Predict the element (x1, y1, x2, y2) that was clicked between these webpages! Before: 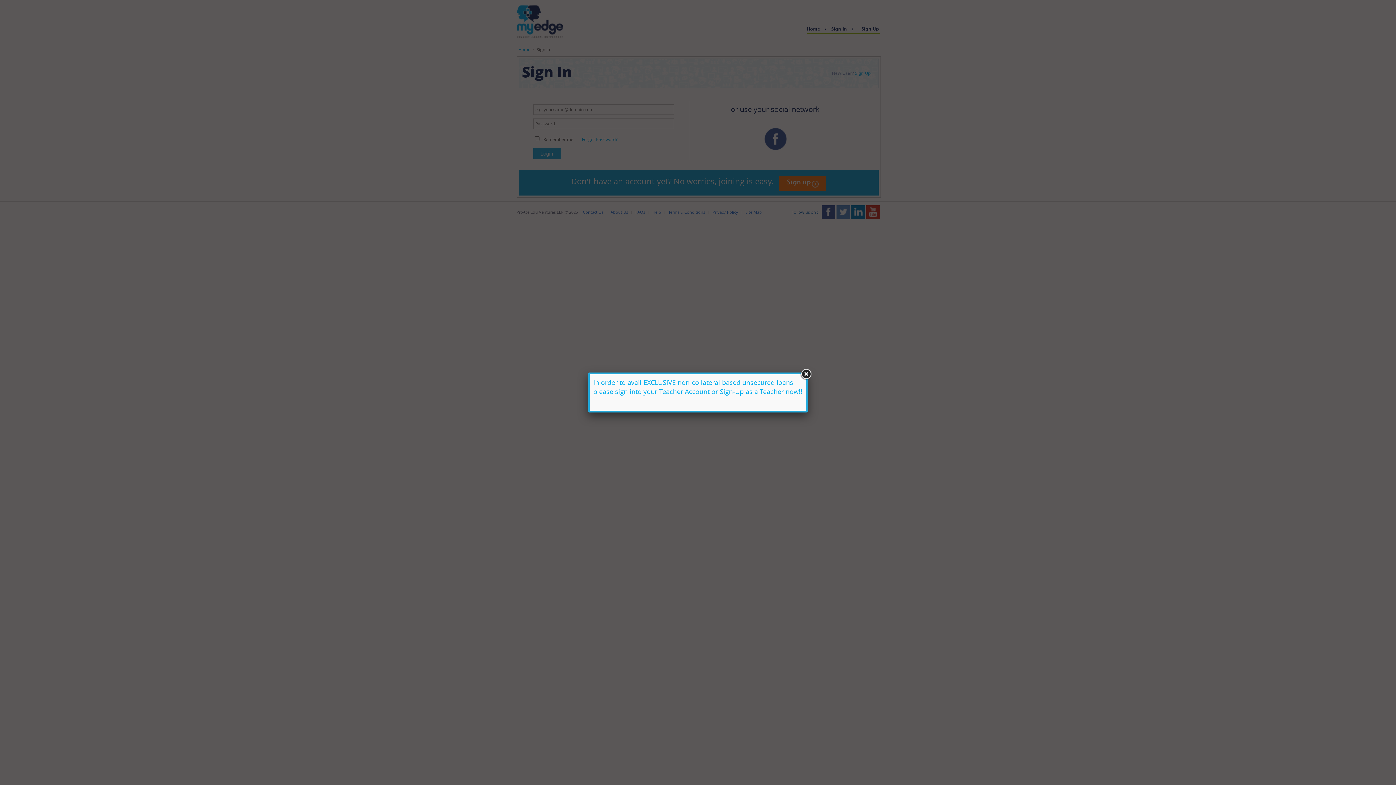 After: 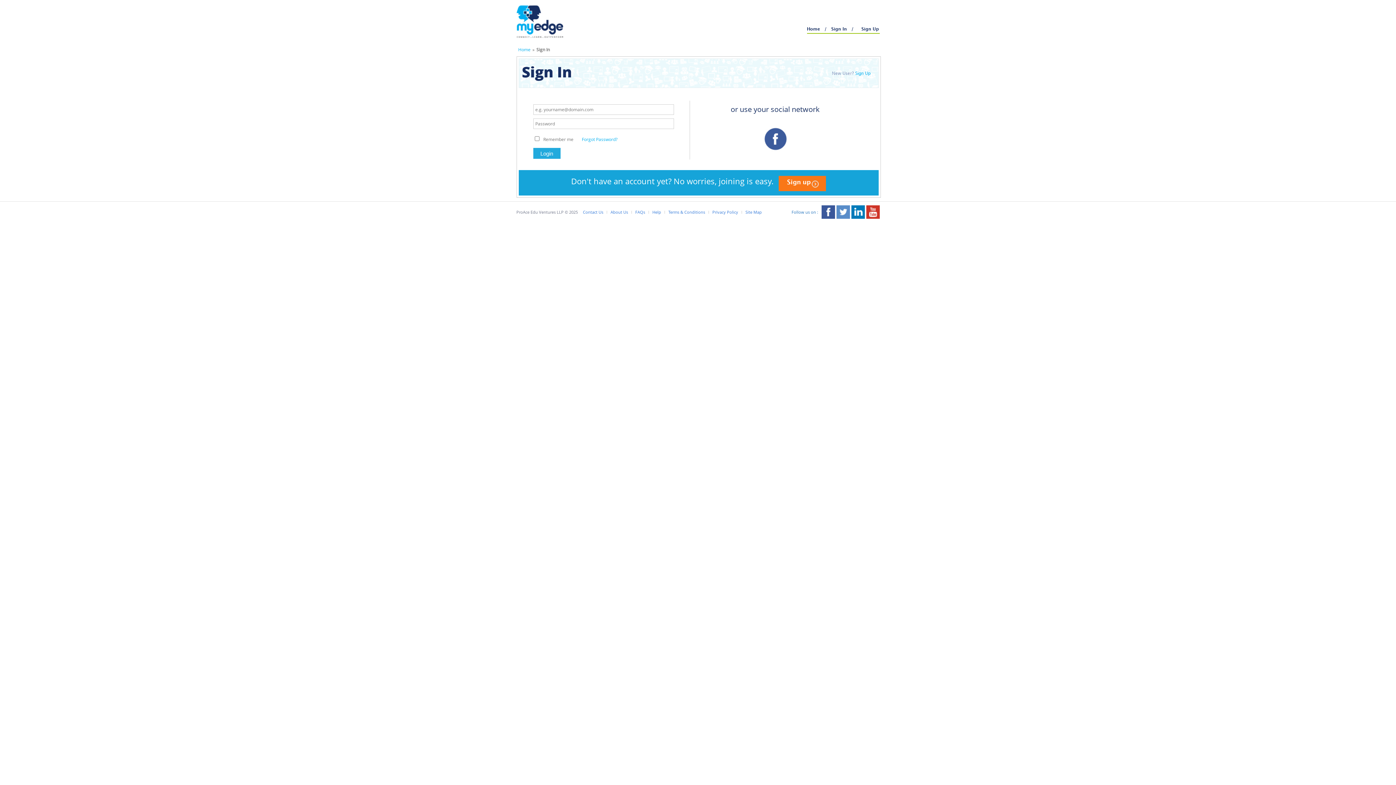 Action: bbox: (799, 368, 812, 381)